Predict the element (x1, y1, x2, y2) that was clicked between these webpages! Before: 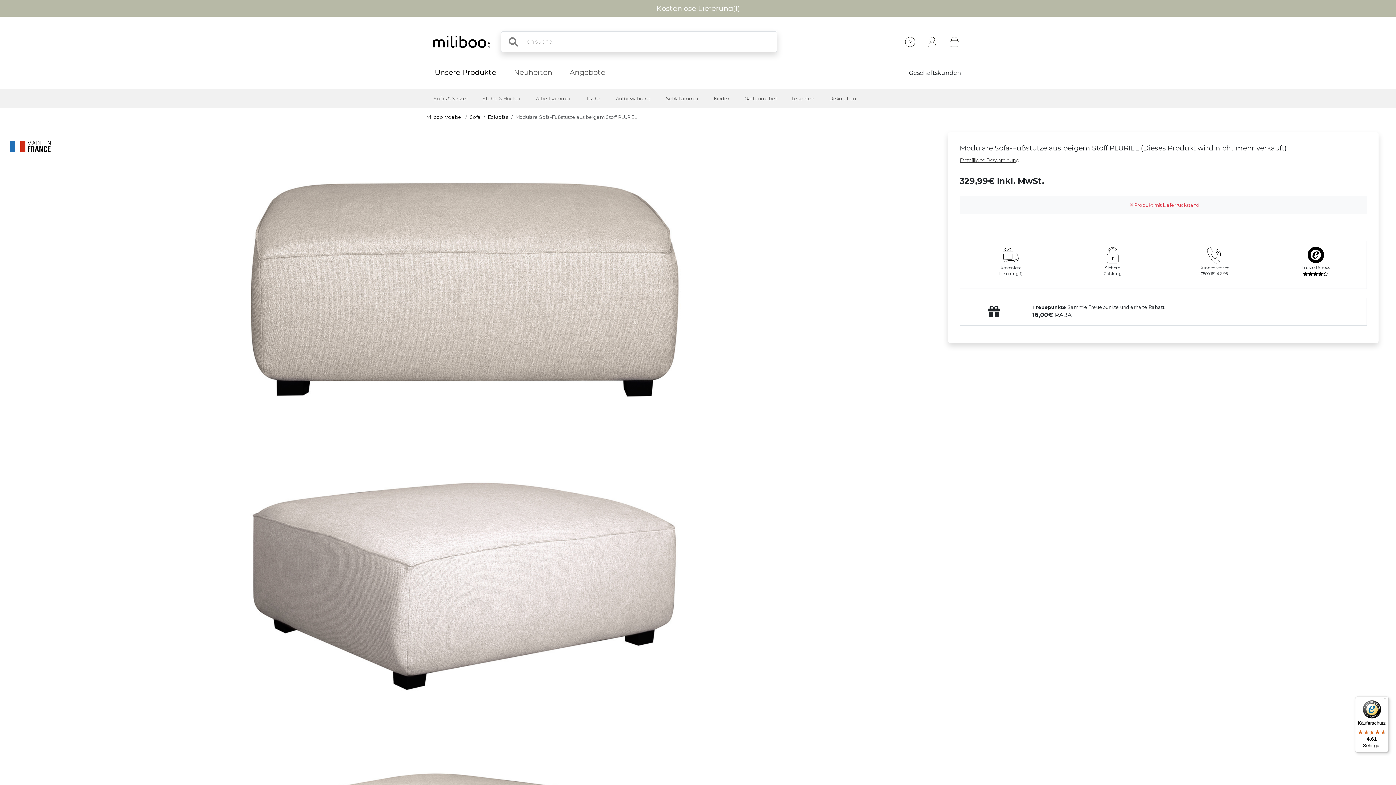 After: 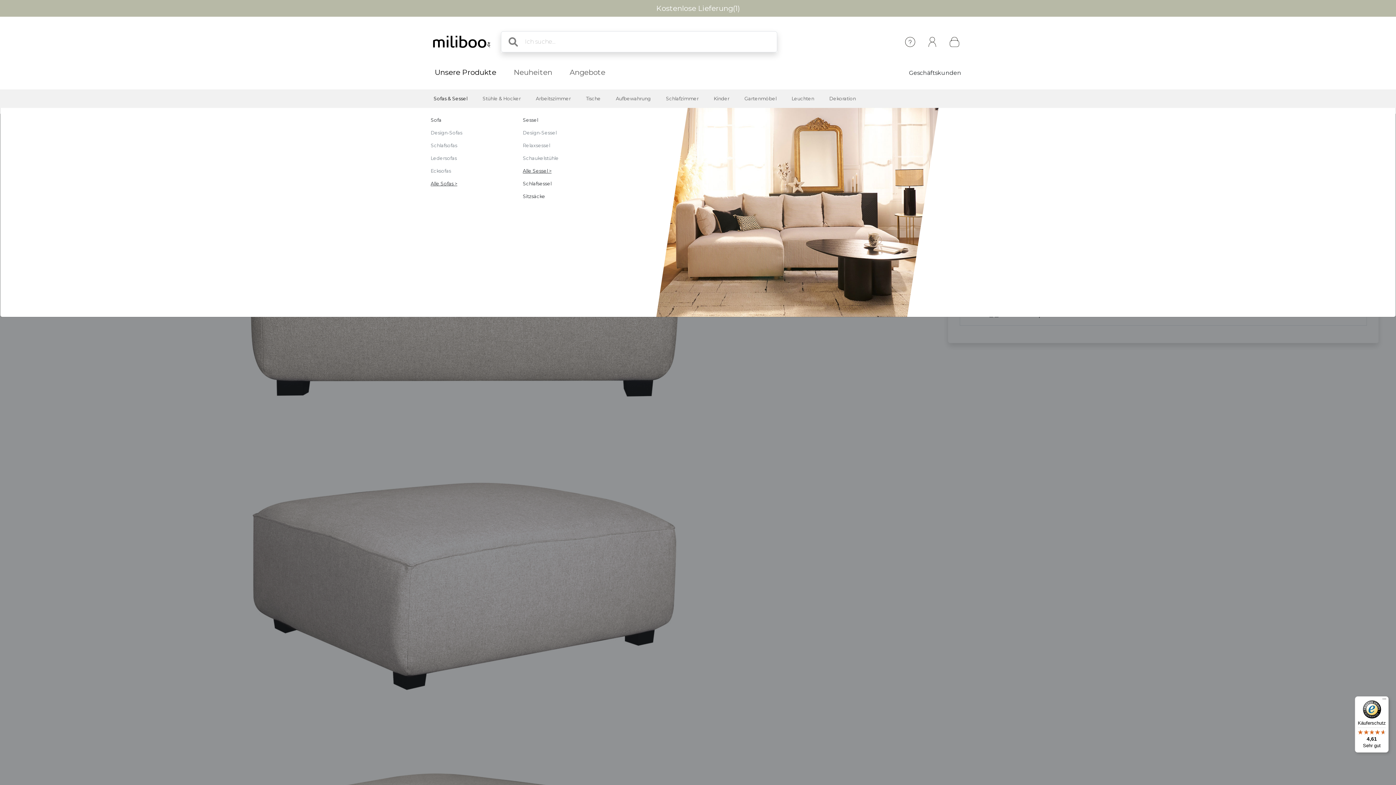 Action: bbox: (427, 89, 473, 108) label: Sofas & Sessel